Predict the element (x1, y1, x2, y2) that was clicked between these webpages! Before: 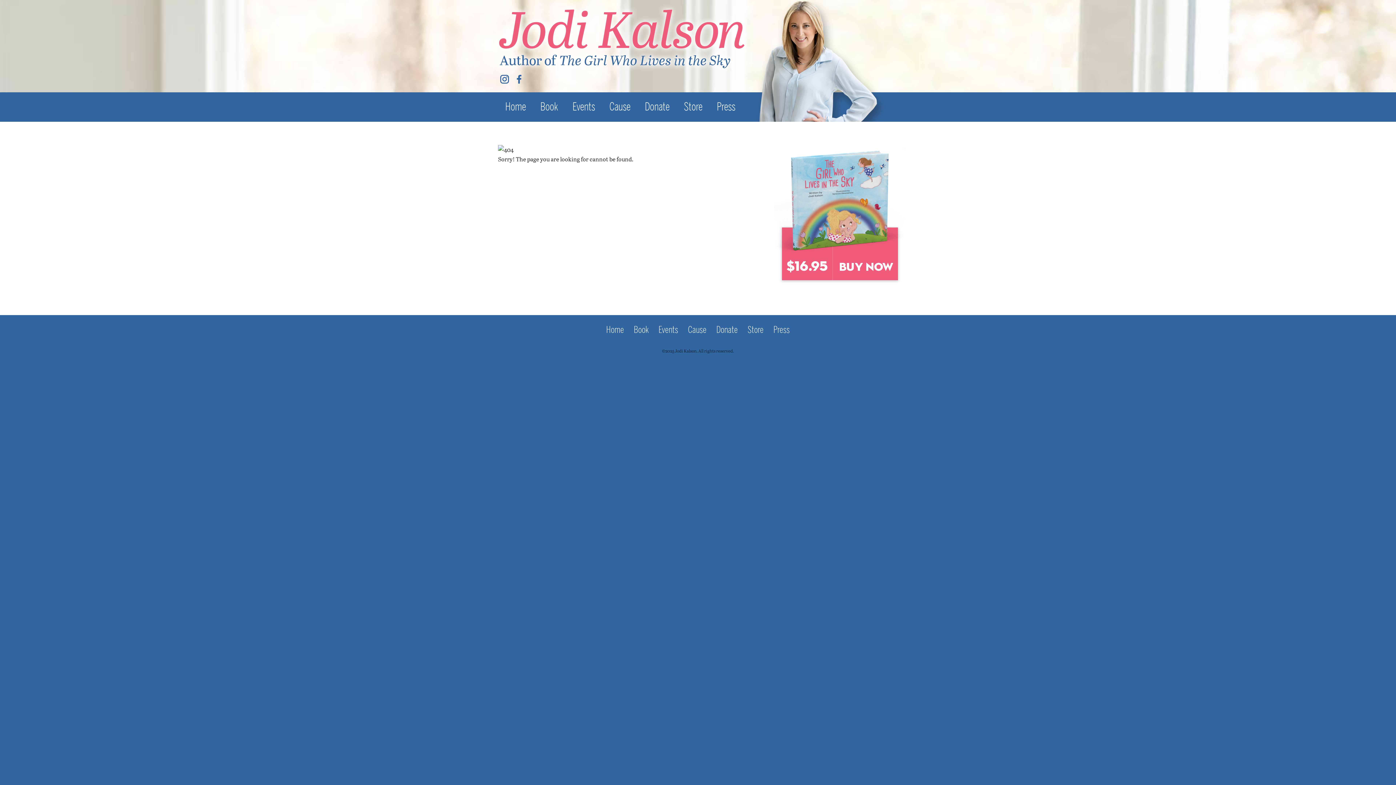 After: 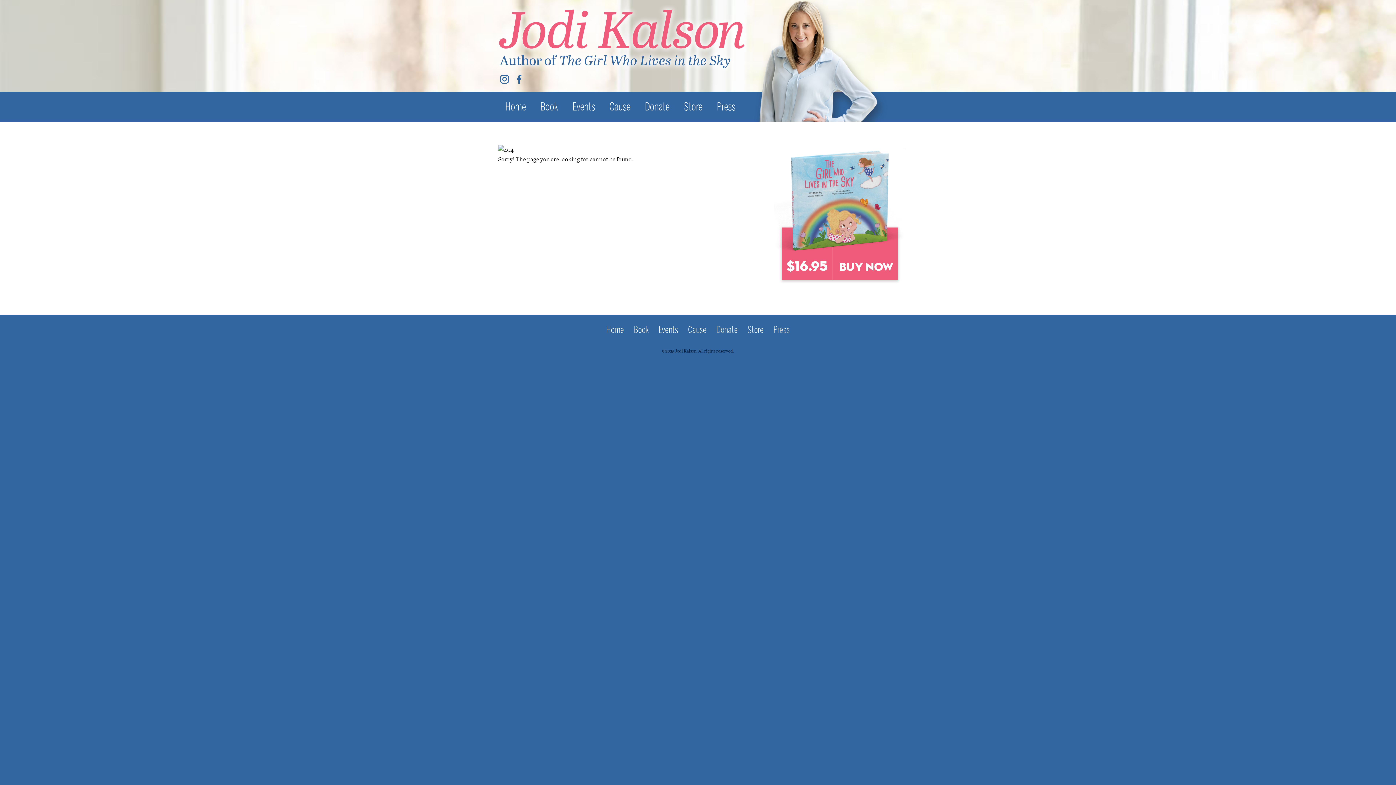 Action: label: Cause bbox: (688, 325, 706, 334)